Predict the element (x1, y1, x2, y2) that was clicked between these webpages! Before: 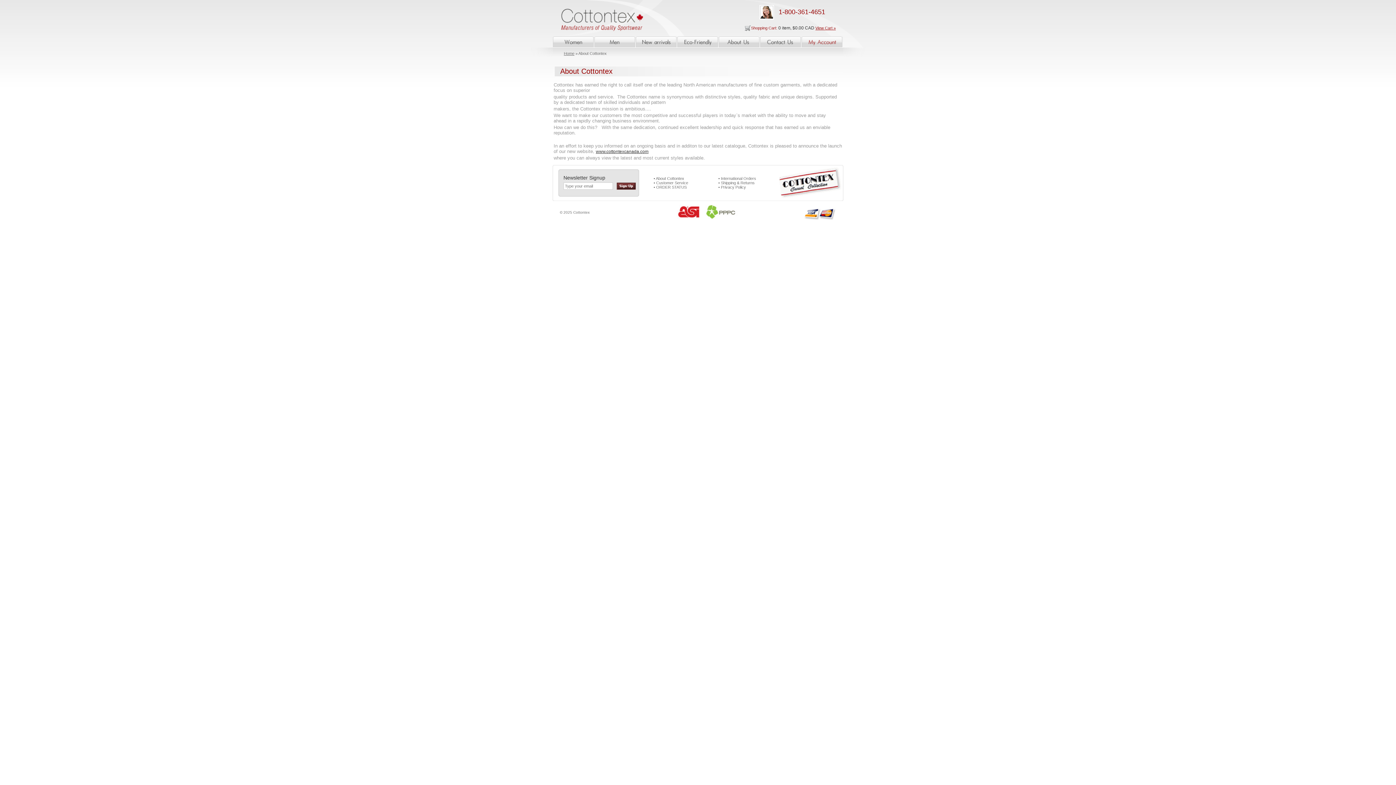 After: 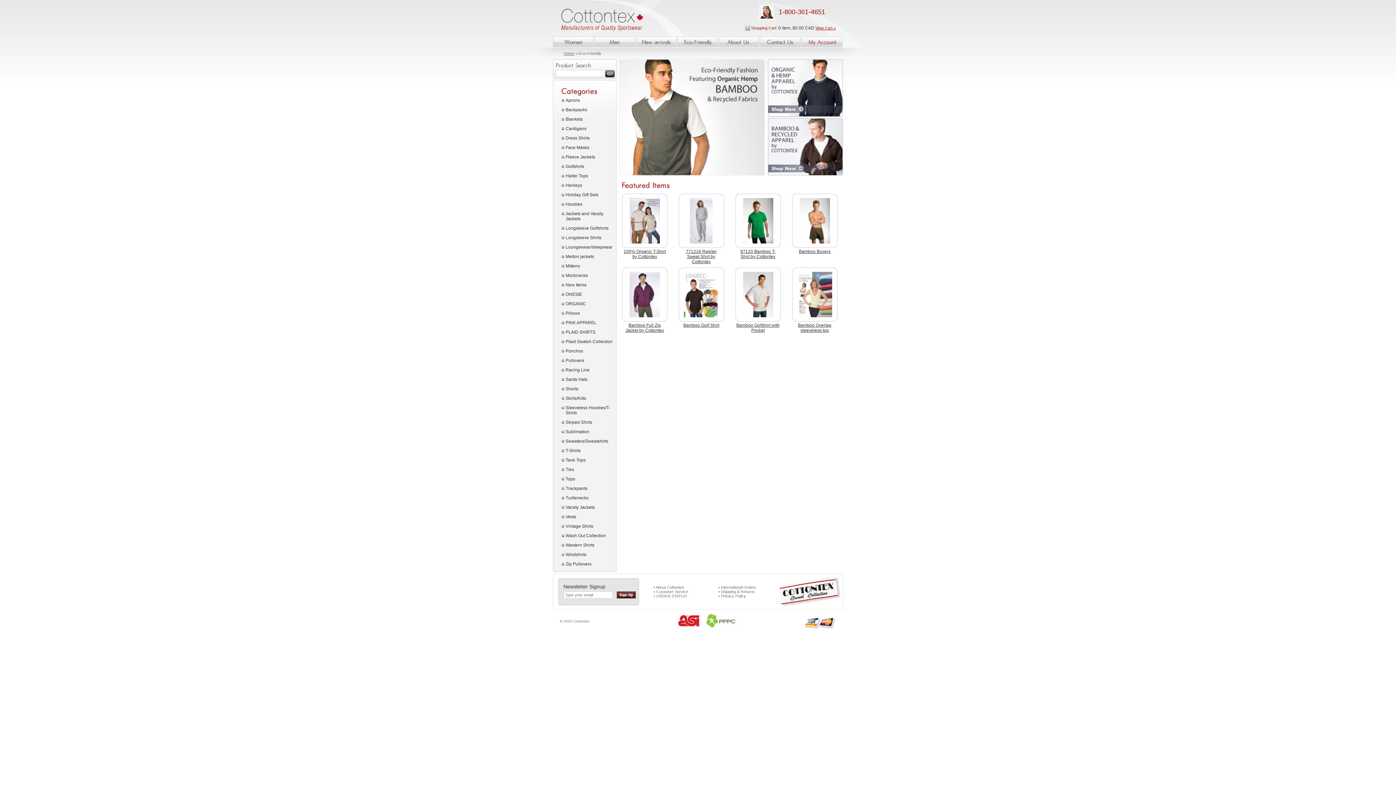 Action: bbox: (677, 43, 718, 48)